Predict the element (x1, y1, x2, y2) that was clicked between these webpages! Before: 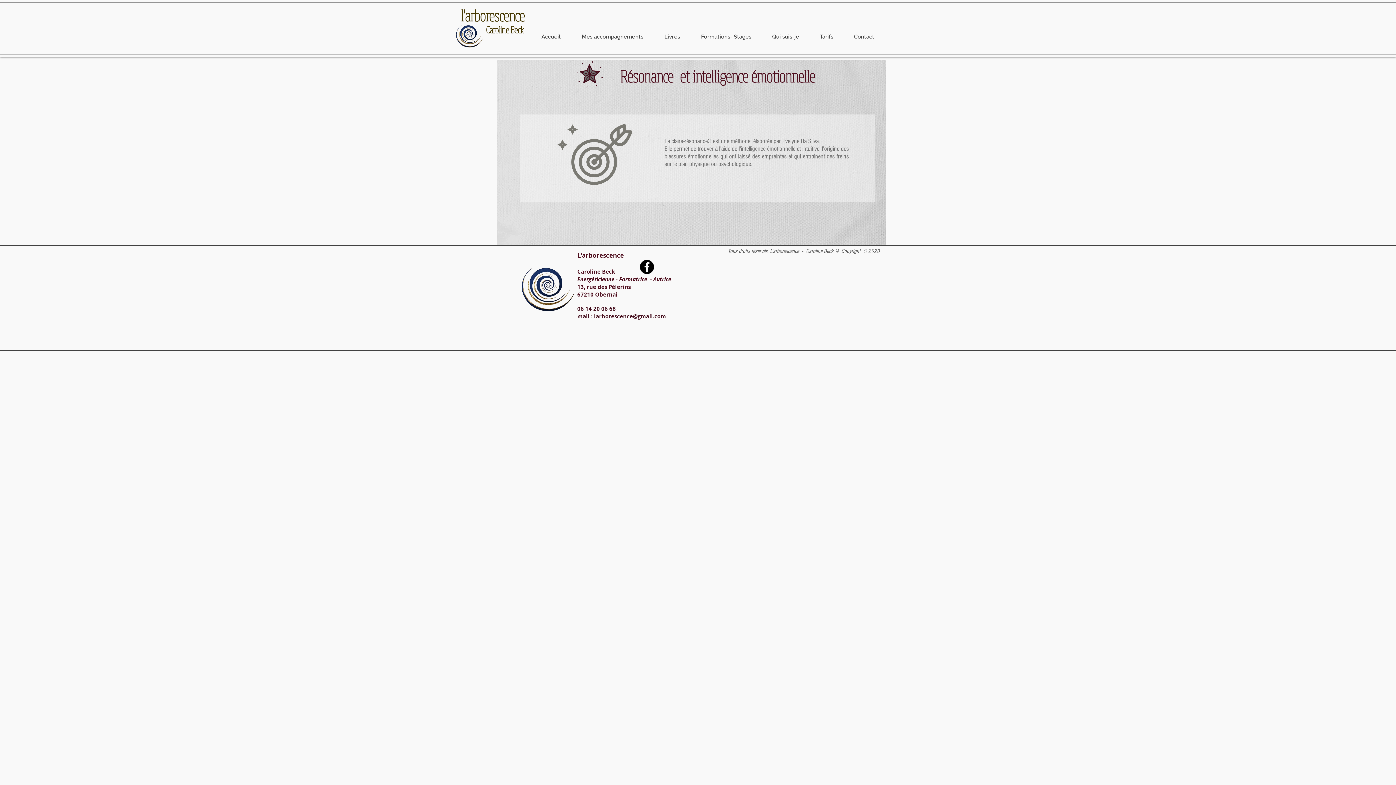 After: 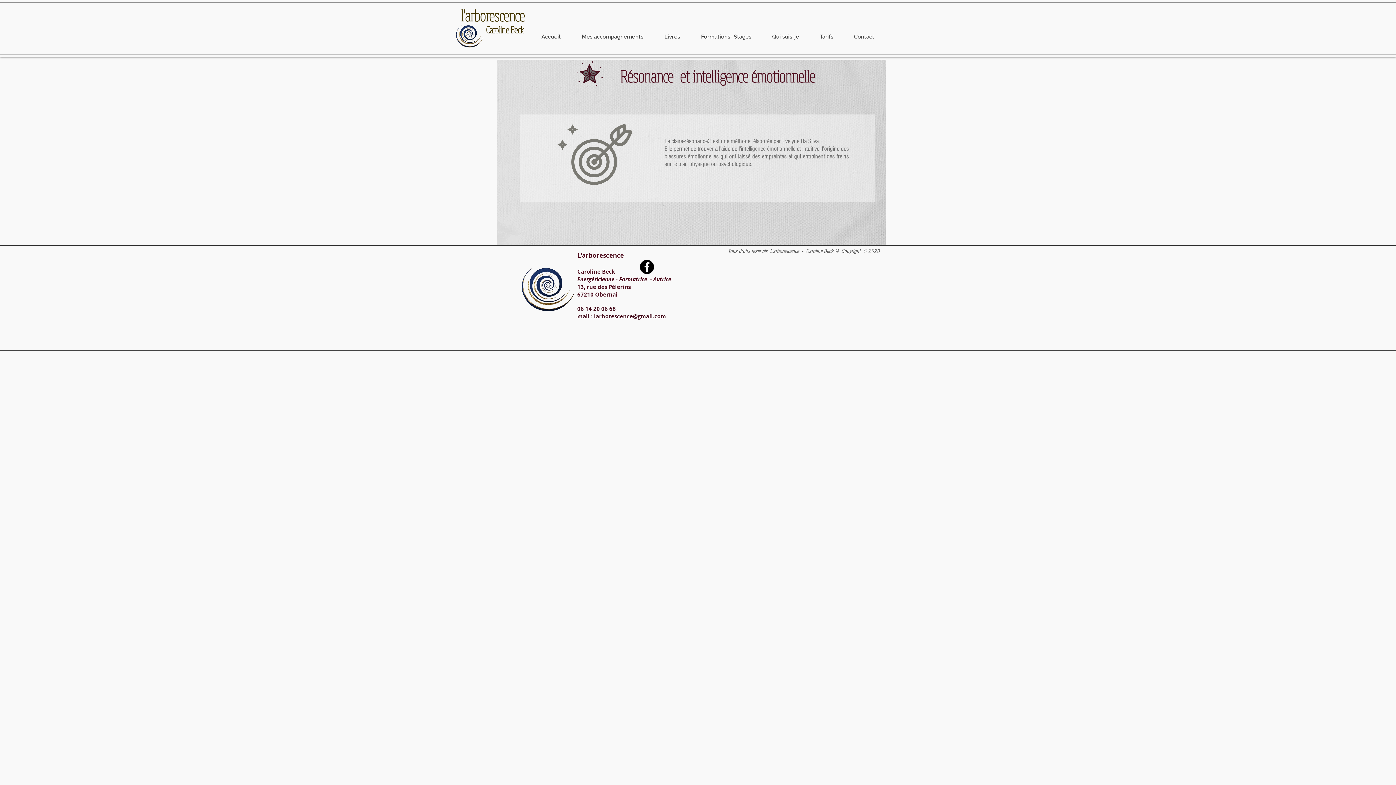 Action: bbox: (640, 260, 654, 274) label: Facebook - Black Circle